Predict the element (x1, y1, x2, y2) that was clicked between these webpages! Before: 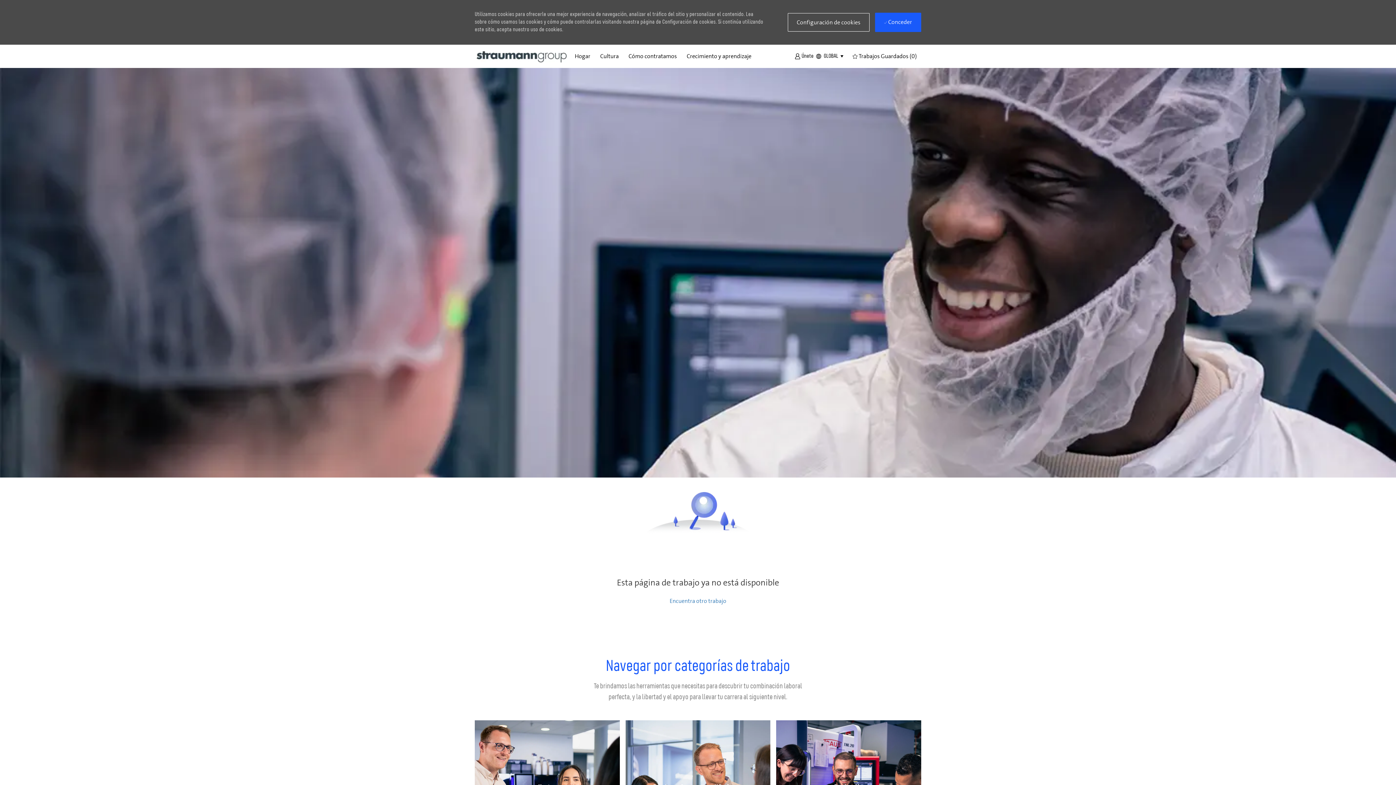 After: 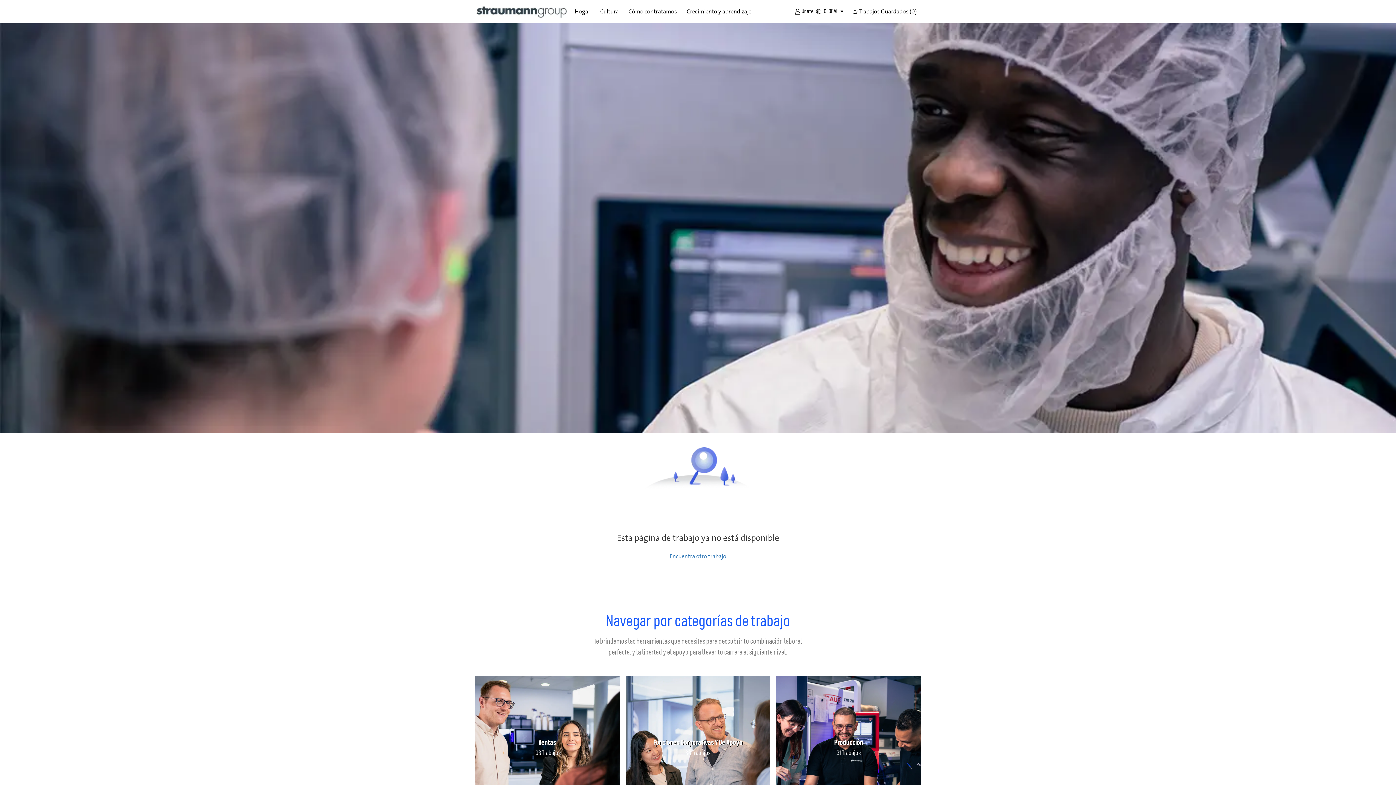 Action: label:  Conceder bbox: (875, 12, 921, 31)